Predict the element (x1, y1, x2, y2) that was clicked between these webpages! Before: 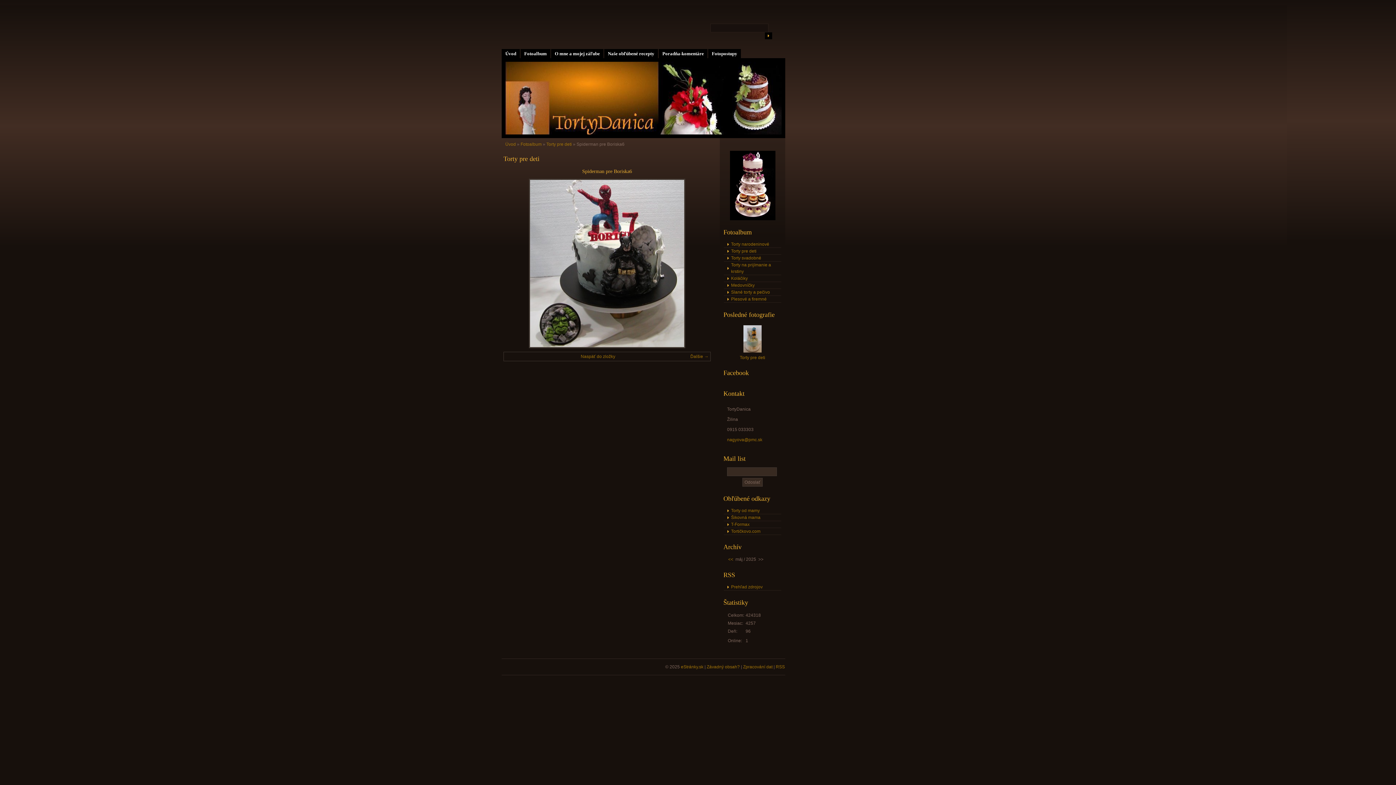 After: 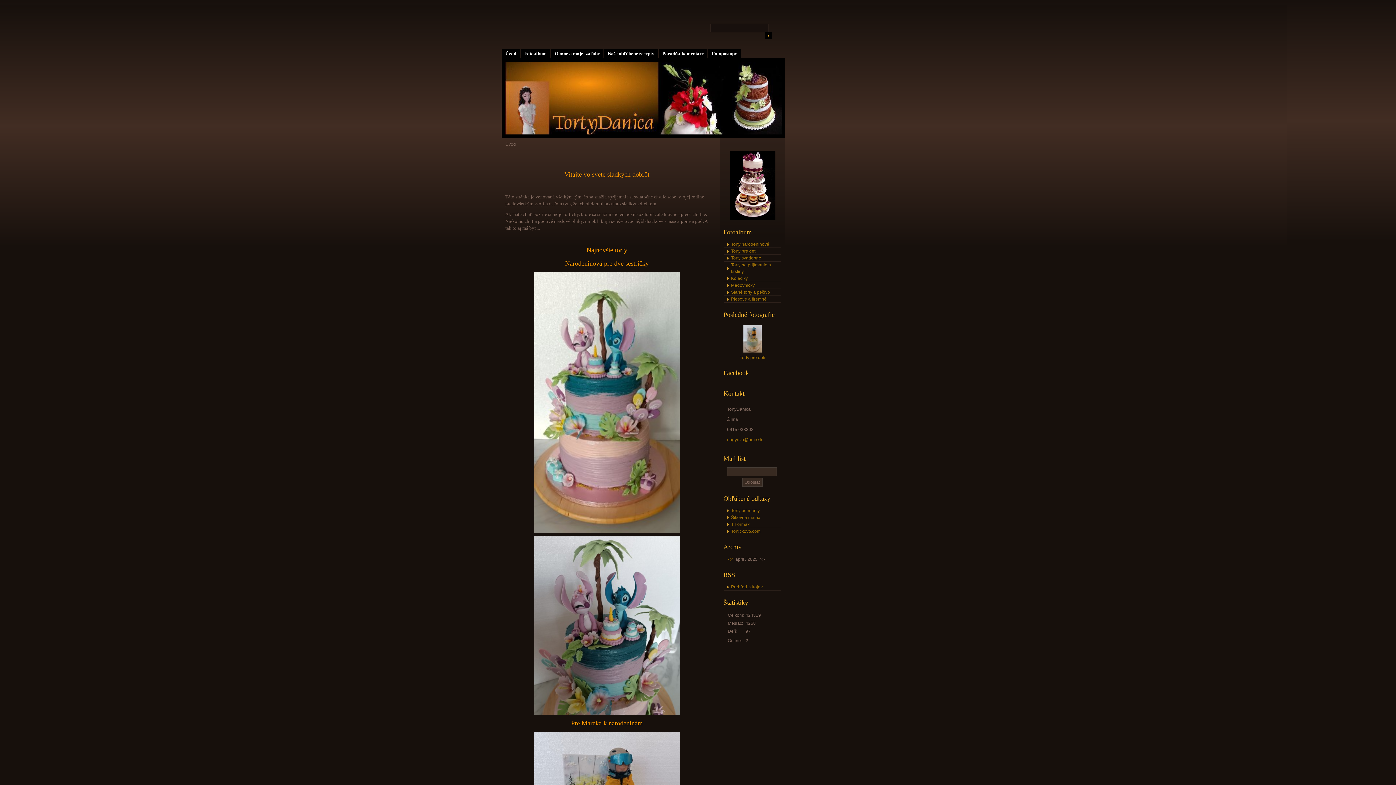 Action: label: Úvod bbox: (505, 141, 516, 146)